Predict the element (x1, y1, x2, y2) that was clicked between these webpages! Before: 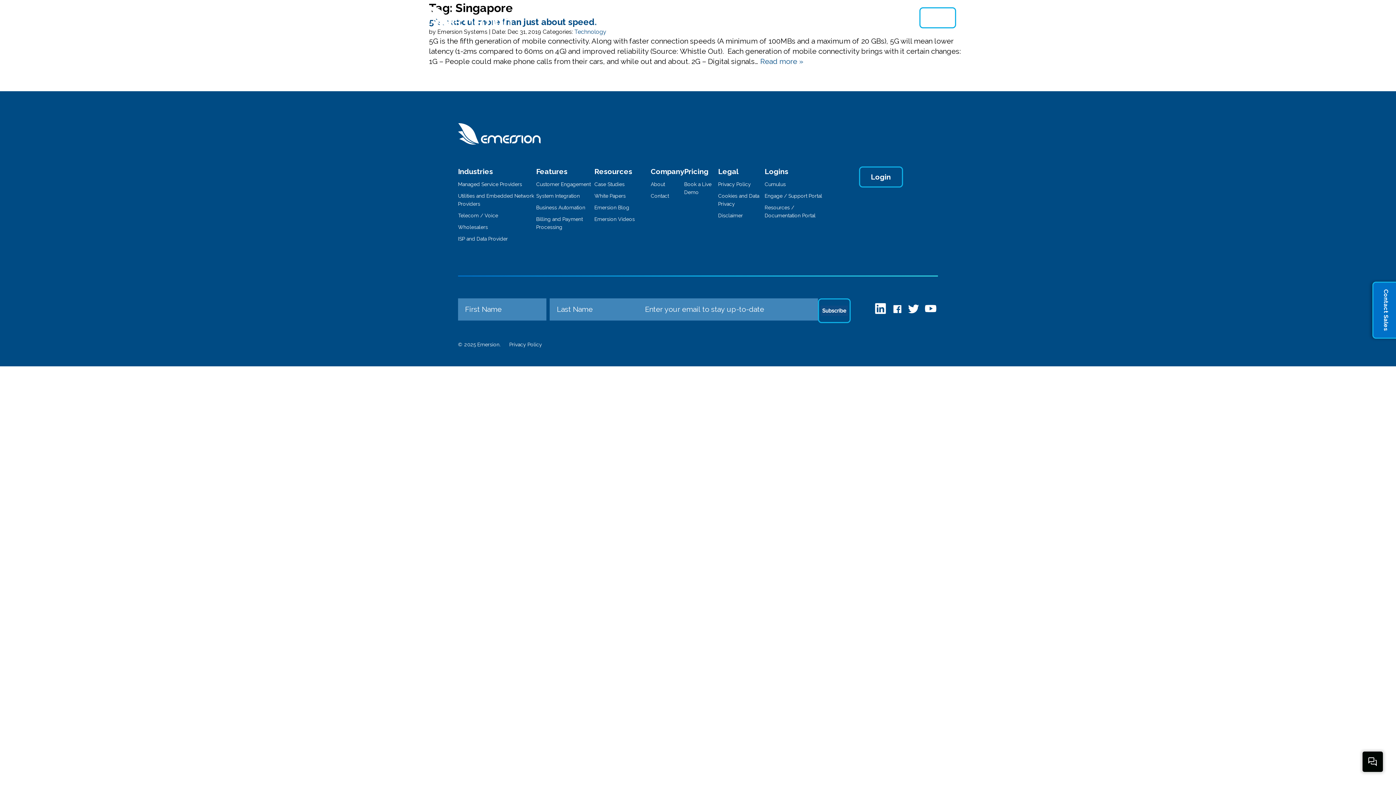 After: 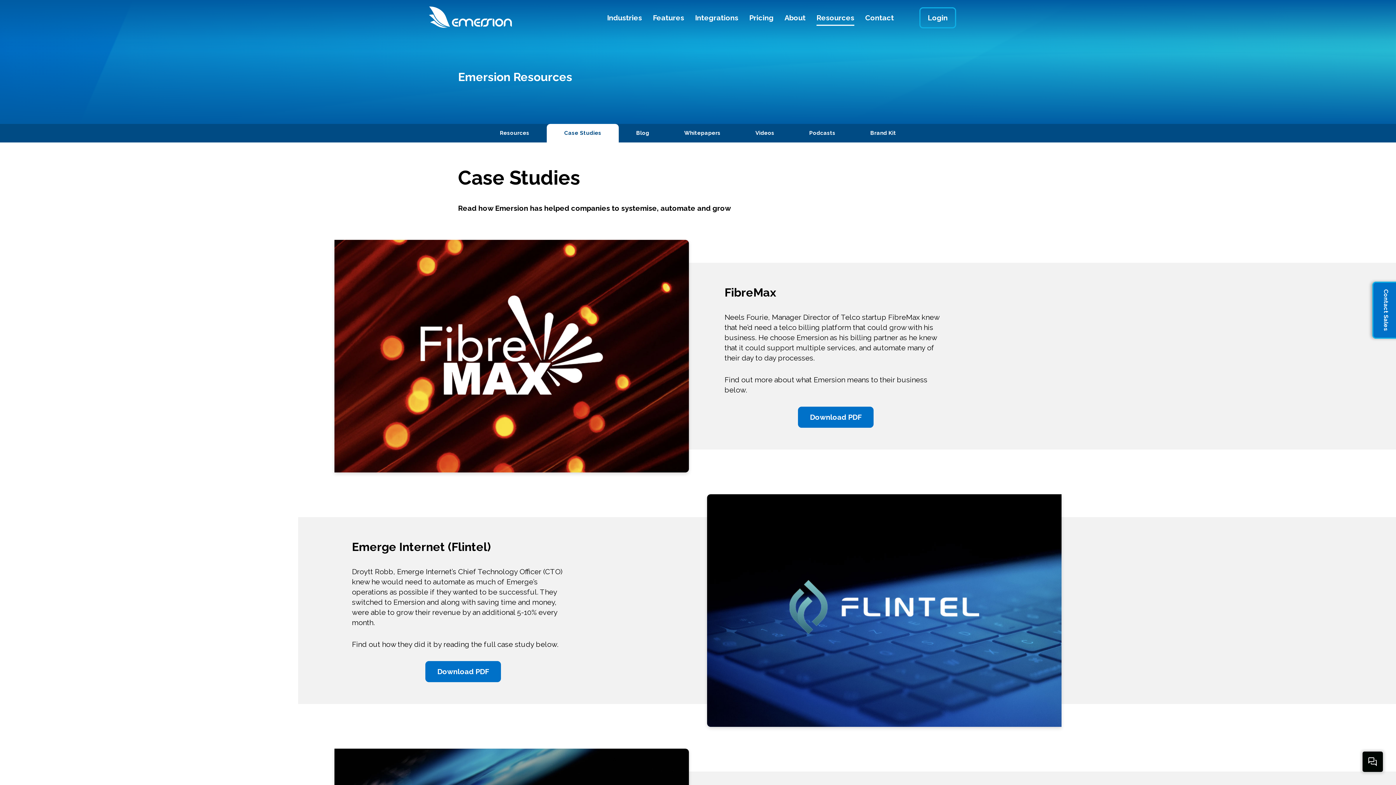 Action: bbox: (594, 181, 624, 187) label: Case Studies